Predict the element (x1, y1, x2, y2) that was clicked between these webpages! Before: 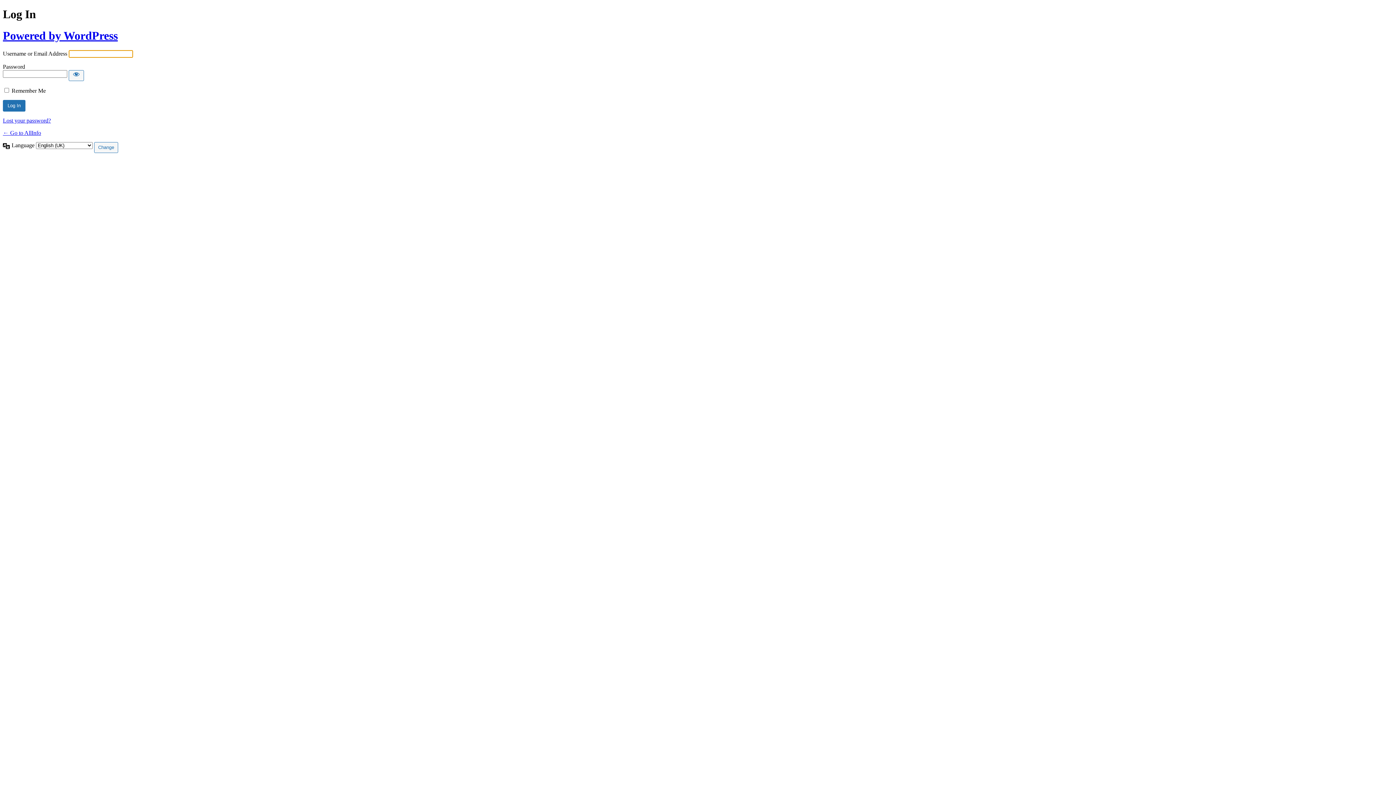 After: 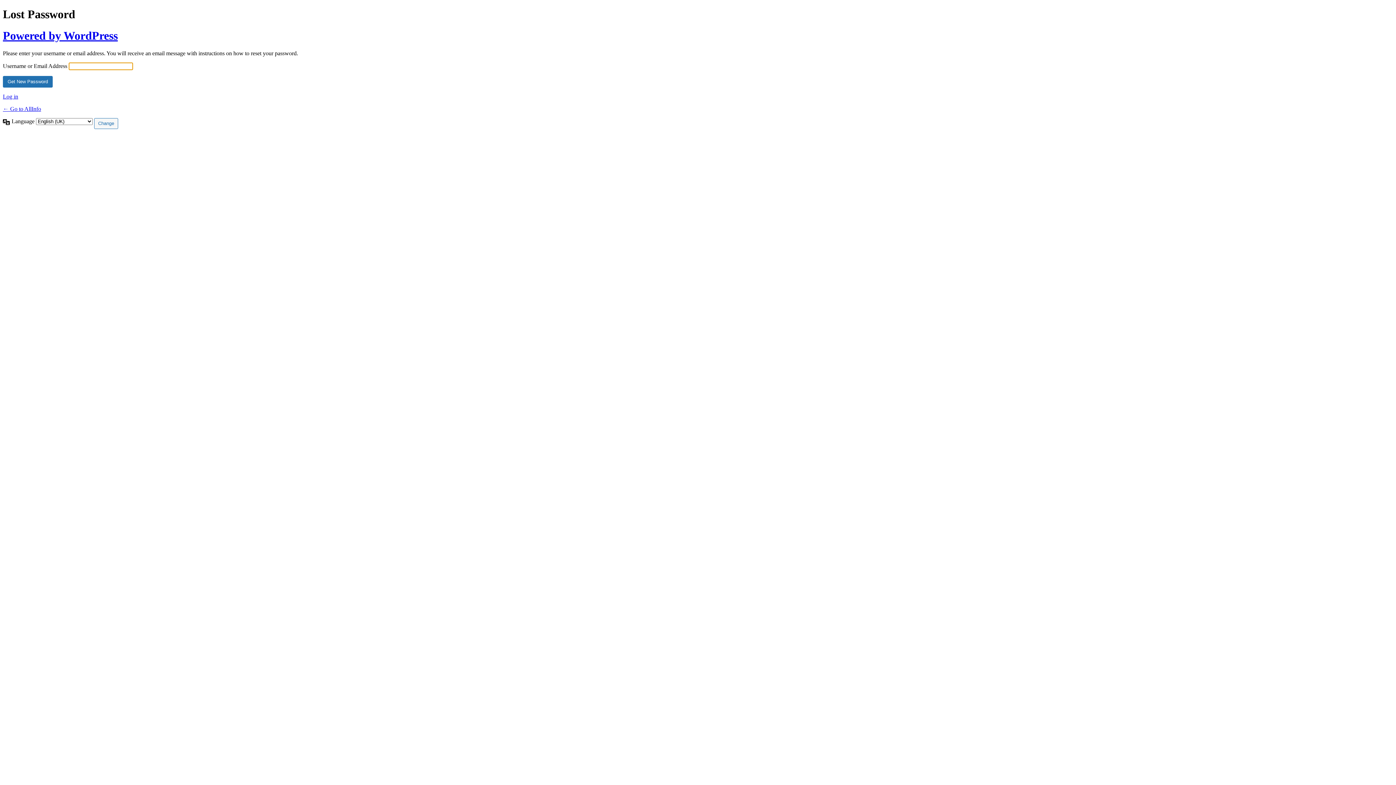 Action: label: Lost your password? bbox: (2, 117, 50, 123)